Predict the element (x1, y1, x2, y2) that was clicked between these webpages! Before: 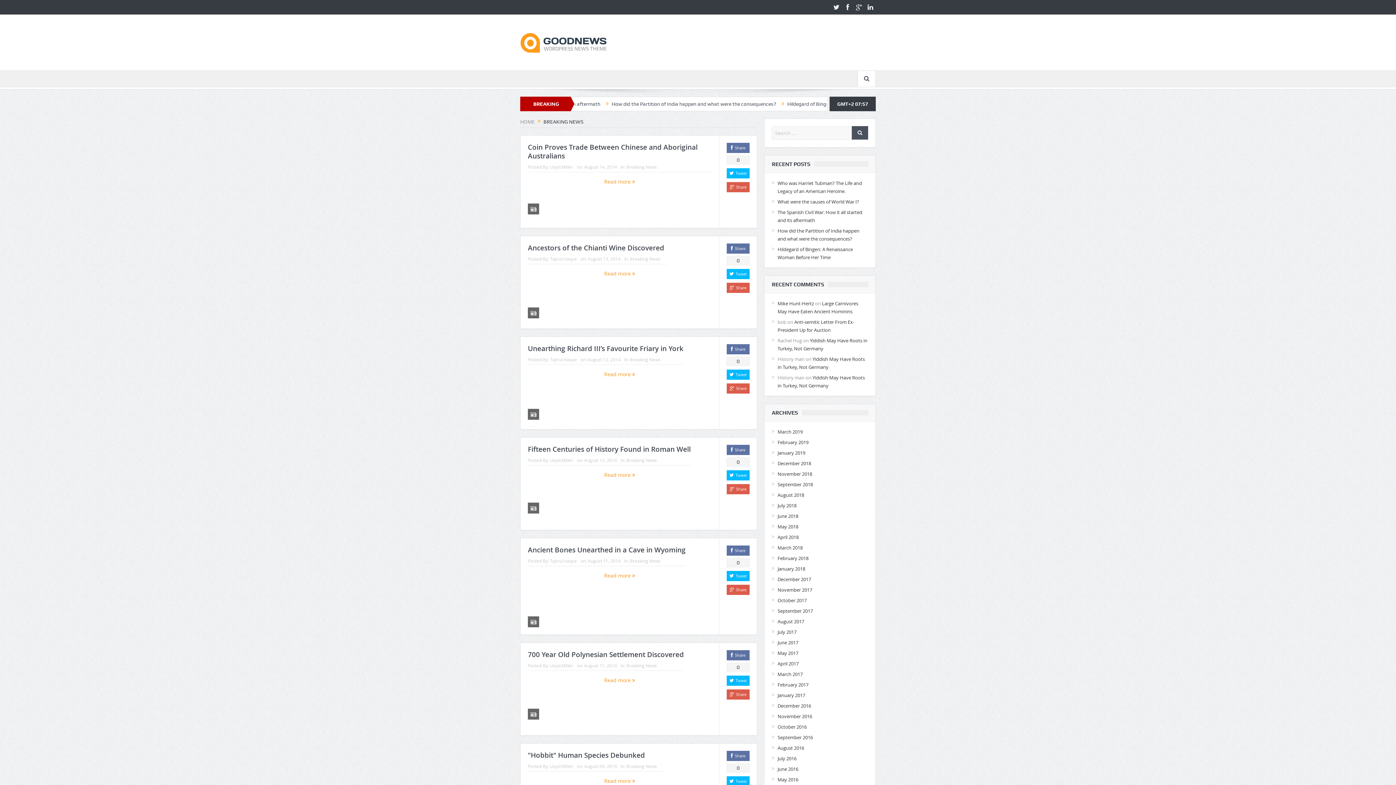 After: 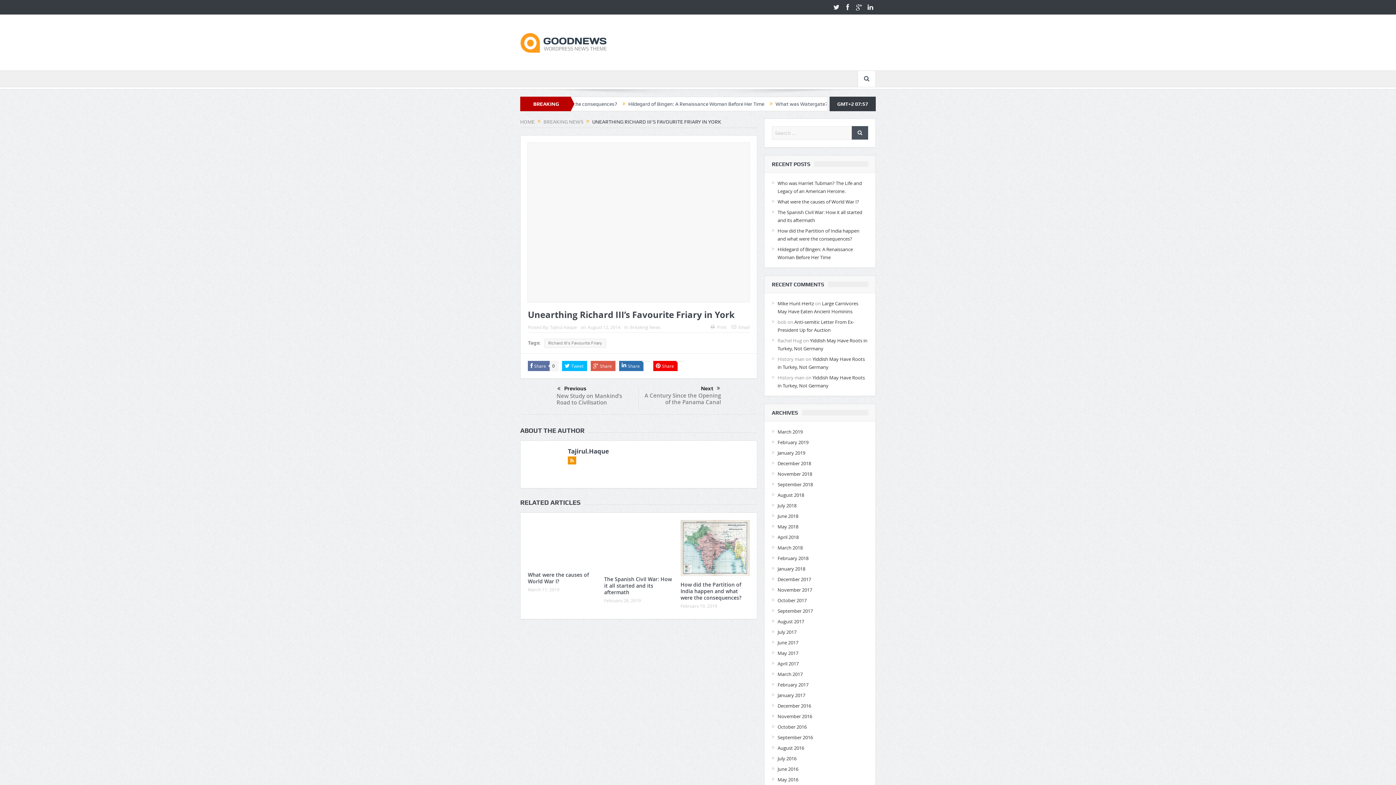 Action: bbox: (528, 392, 597, 398)